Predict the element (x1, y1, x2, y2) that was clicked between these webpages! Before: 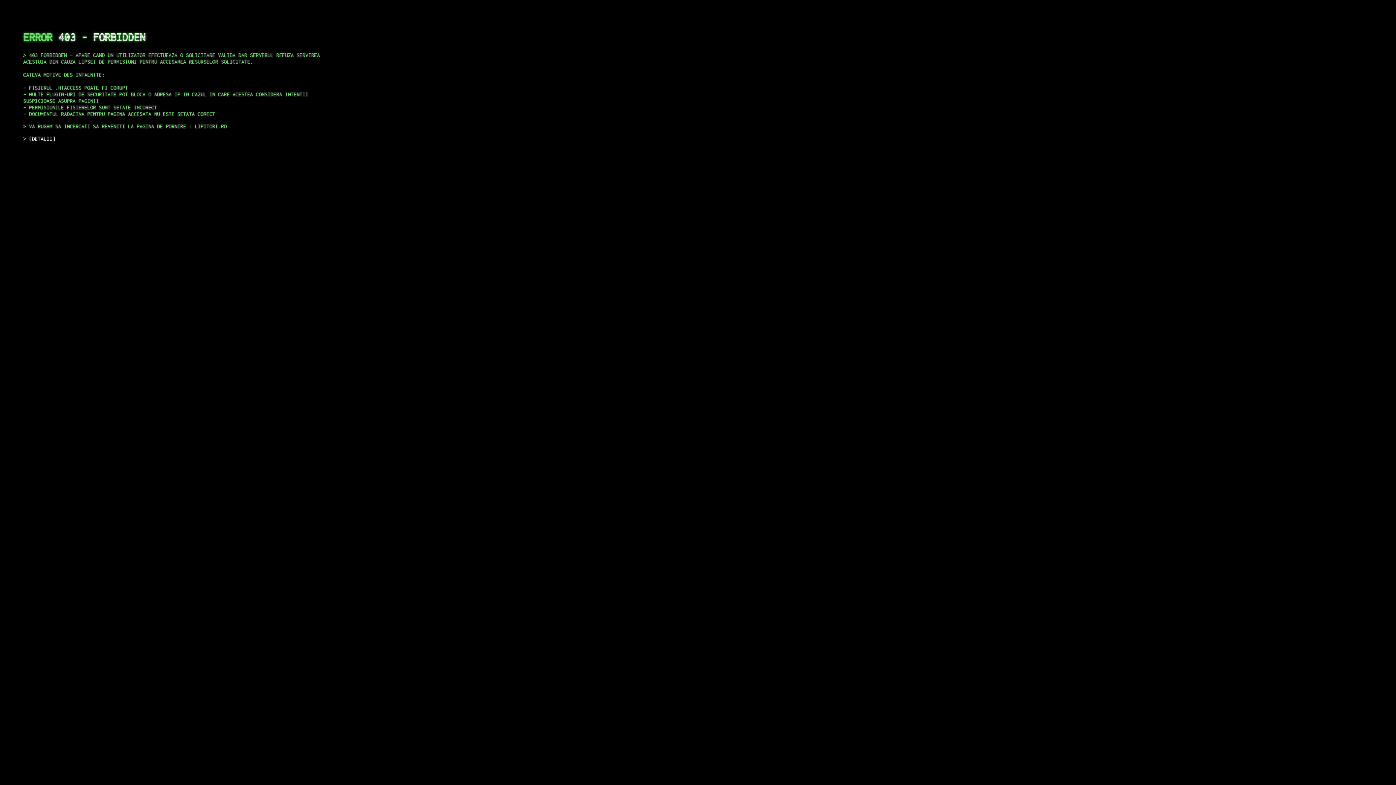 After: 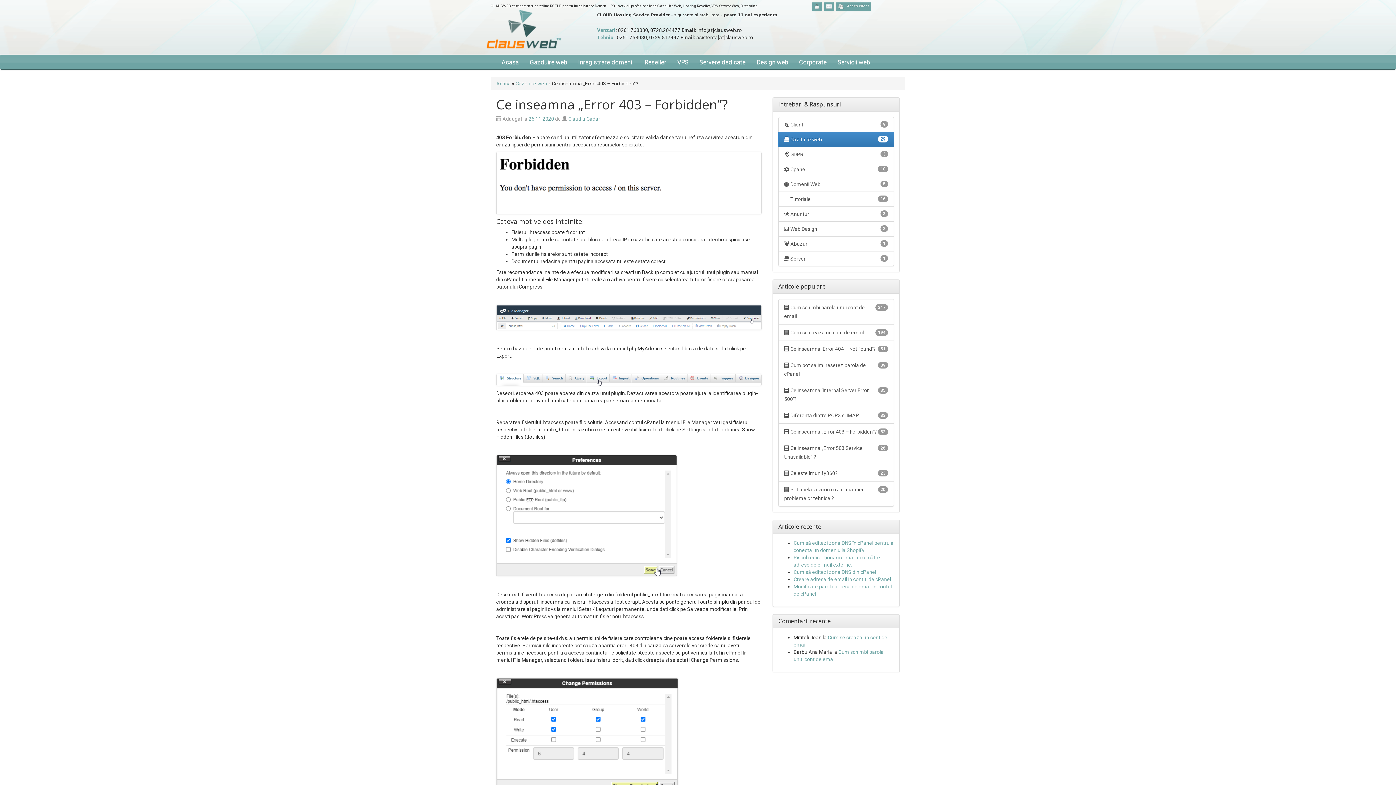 Action: bbox: (29, 135, 55, 141) label: DETALII